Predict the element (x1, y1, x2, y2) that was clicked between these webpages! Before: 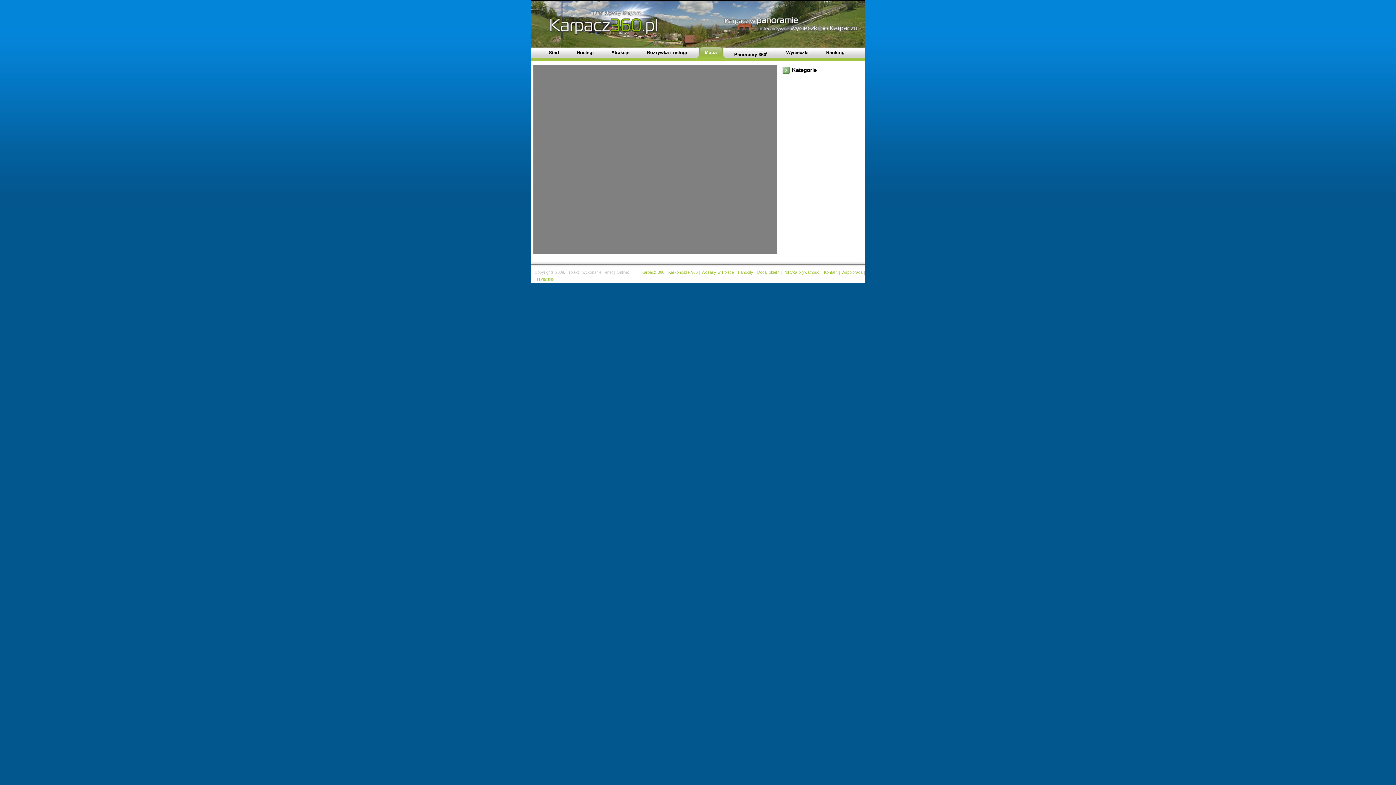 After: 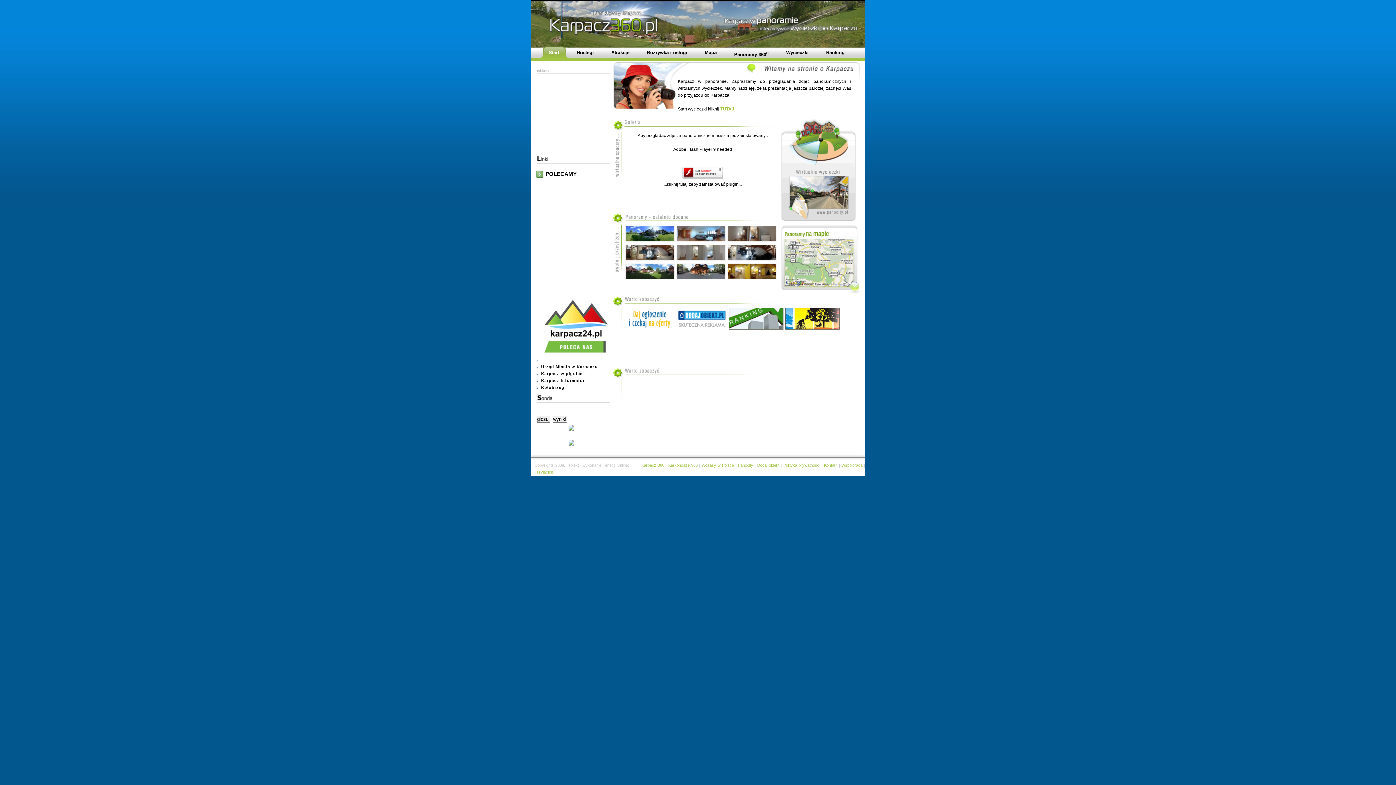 Action: label: Karpacz 360 bbox: (641, 270, 664, 274)